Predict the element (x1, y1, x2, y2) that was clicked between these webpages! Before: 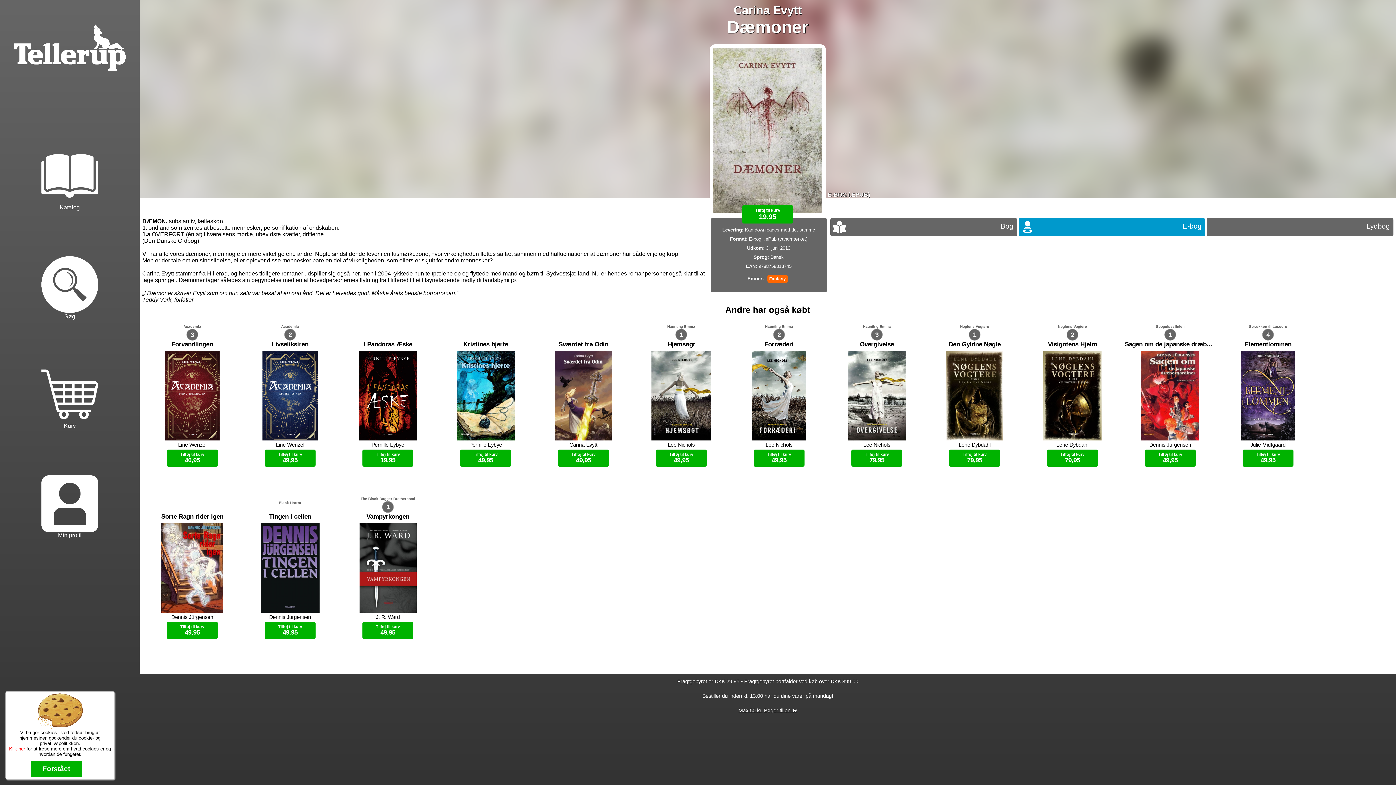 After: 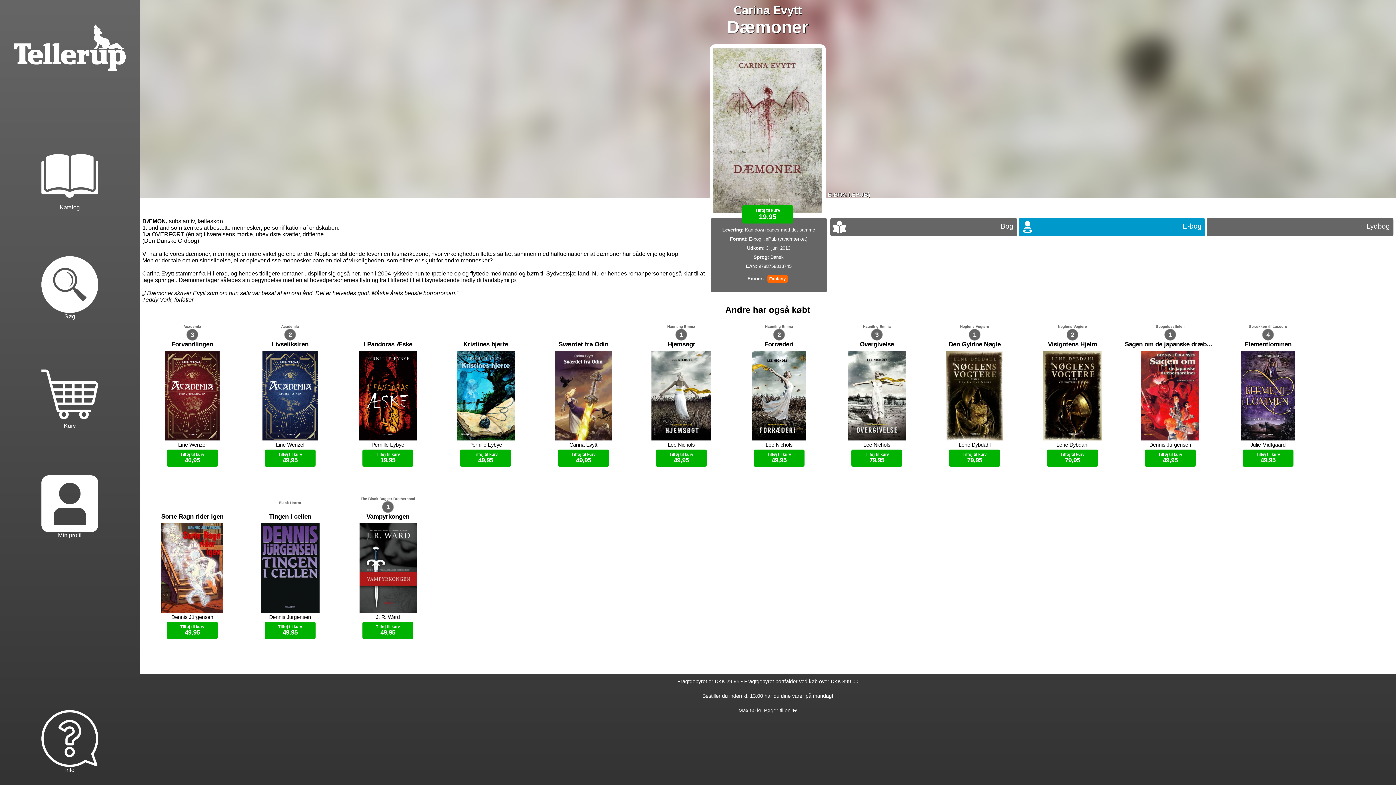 Action: bbox: (30, 761, 81, 777) label: Forstået